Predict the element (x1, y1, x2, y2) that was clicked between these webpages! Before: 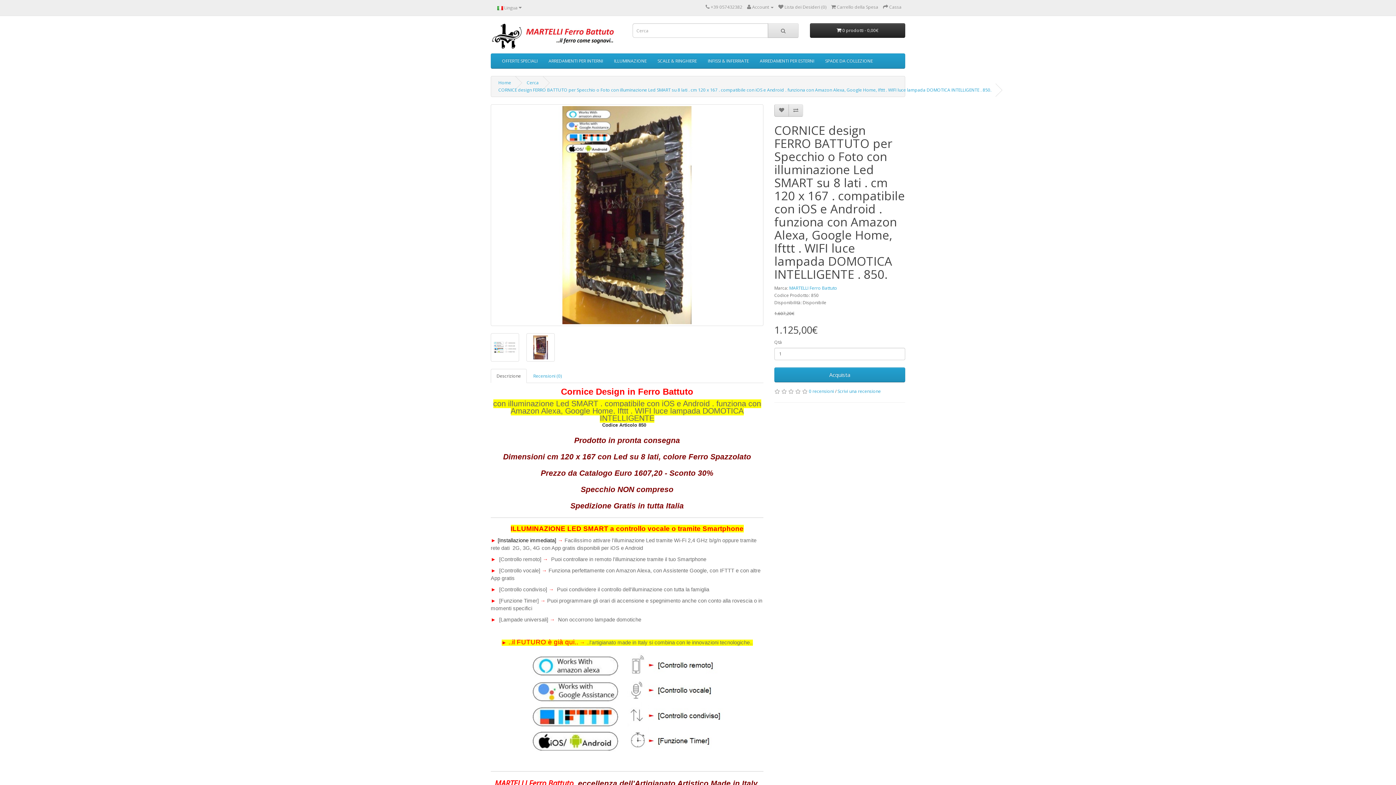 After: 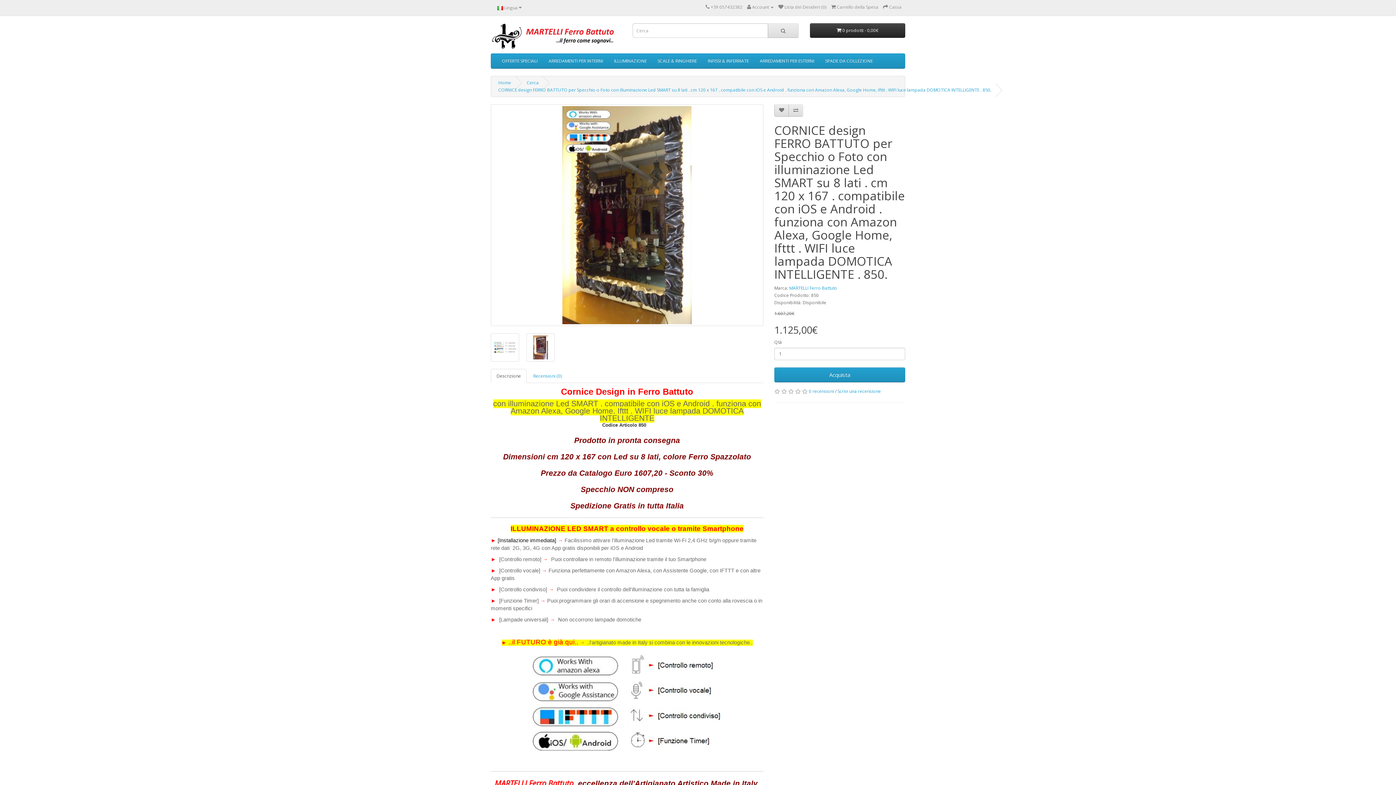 Action: label: Descrizione bbox: (490, 369, 526, 383)